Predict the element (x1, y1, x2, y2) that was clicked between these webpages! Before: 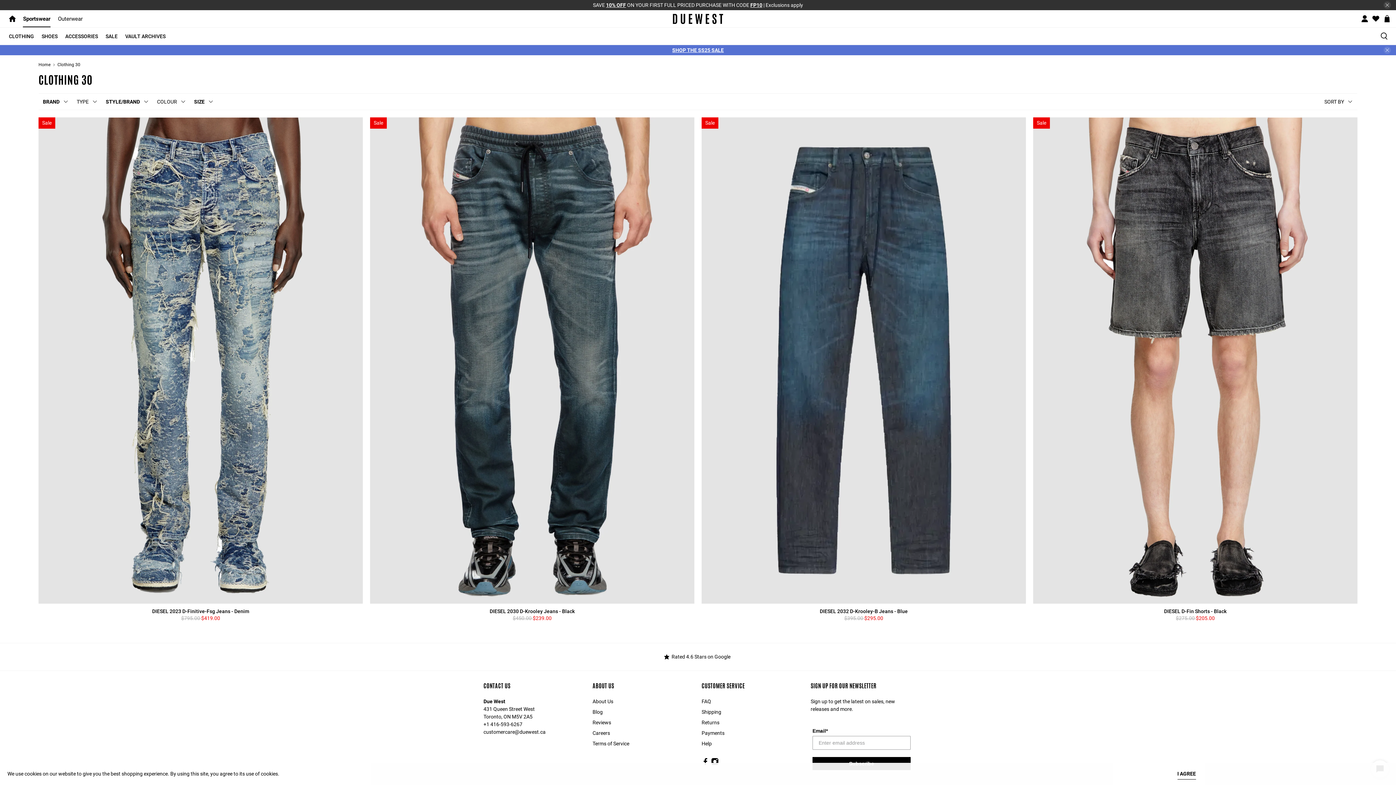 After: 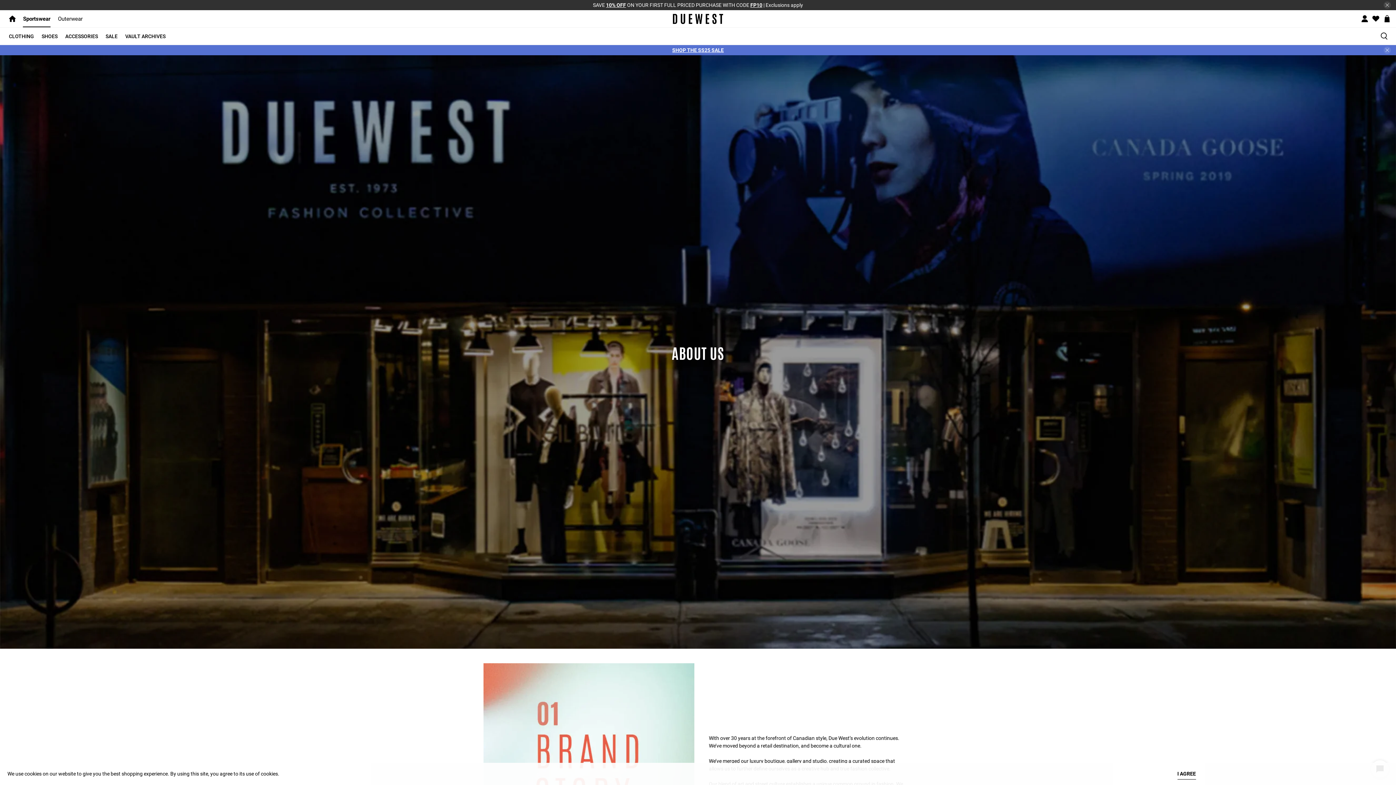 Action: bbox: (592, 698, 613, 704) label: About Us